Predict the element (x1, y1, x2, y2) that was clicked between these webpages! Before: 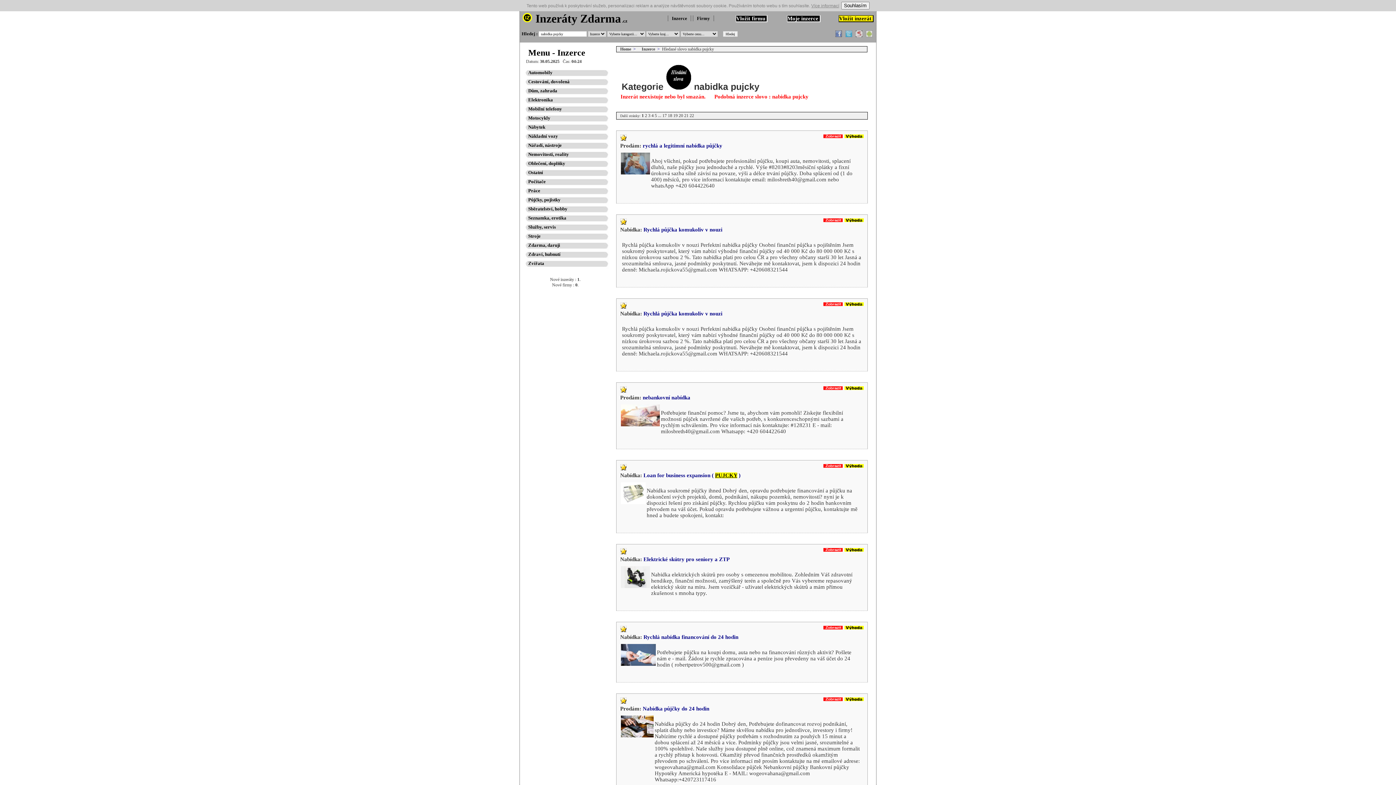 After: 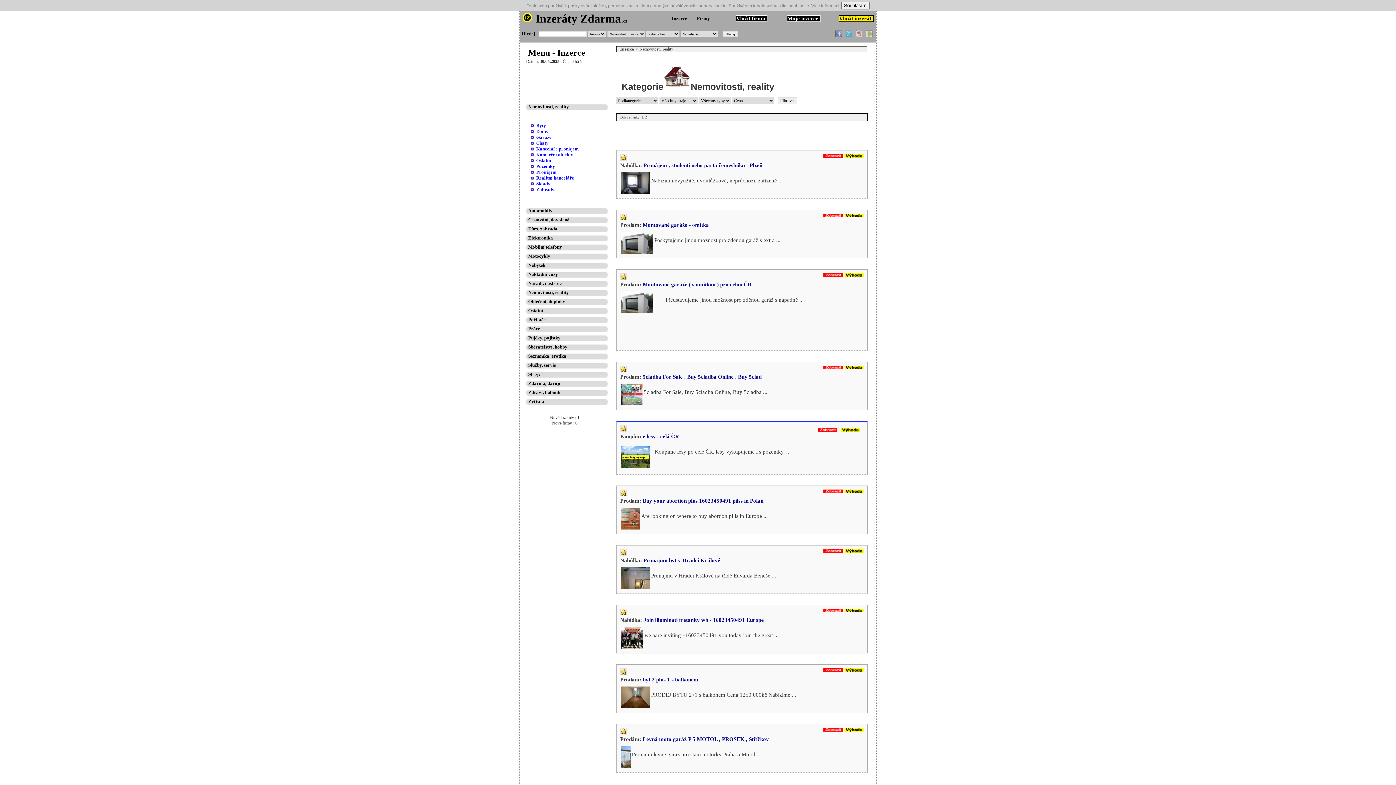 Action: bbox: (521, 151, 569, 157) label: Nemovitosti, reality